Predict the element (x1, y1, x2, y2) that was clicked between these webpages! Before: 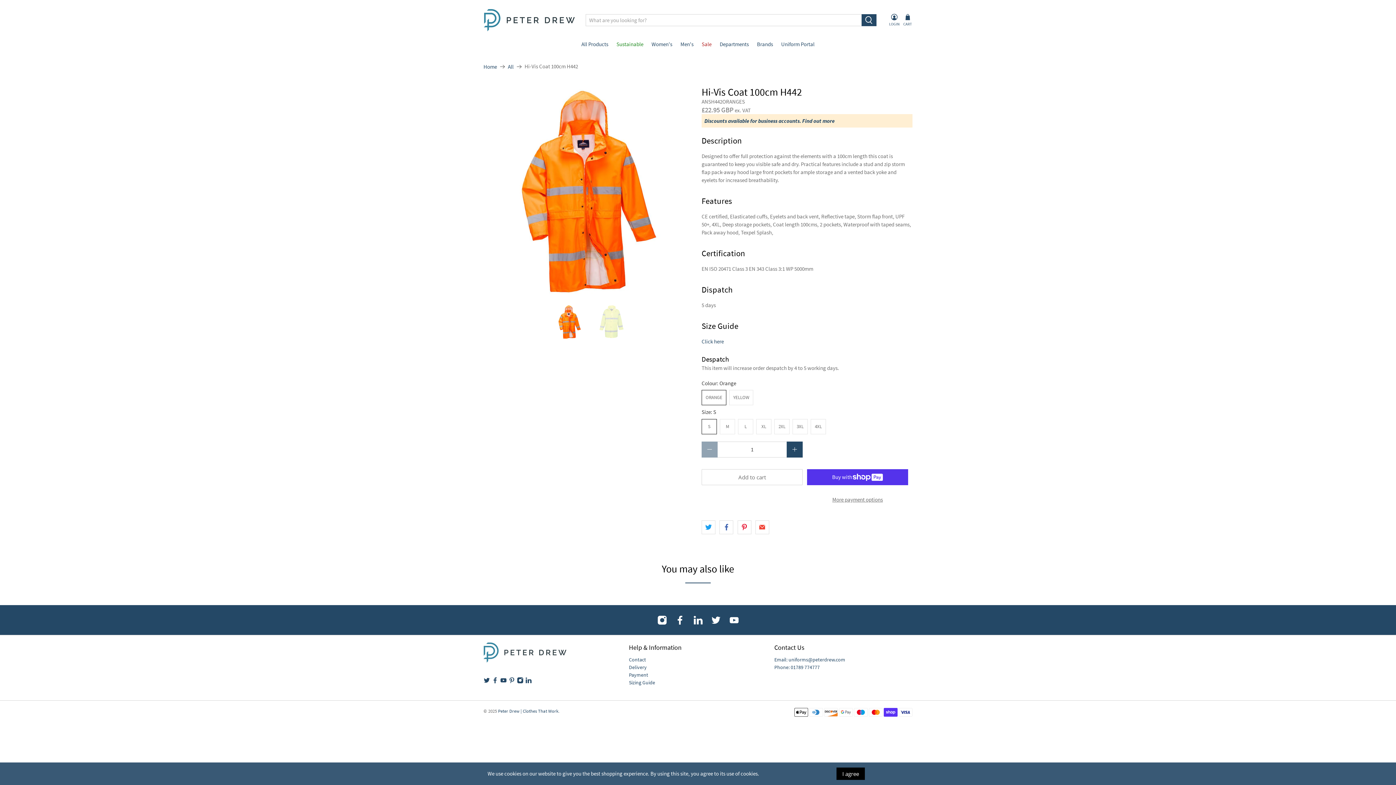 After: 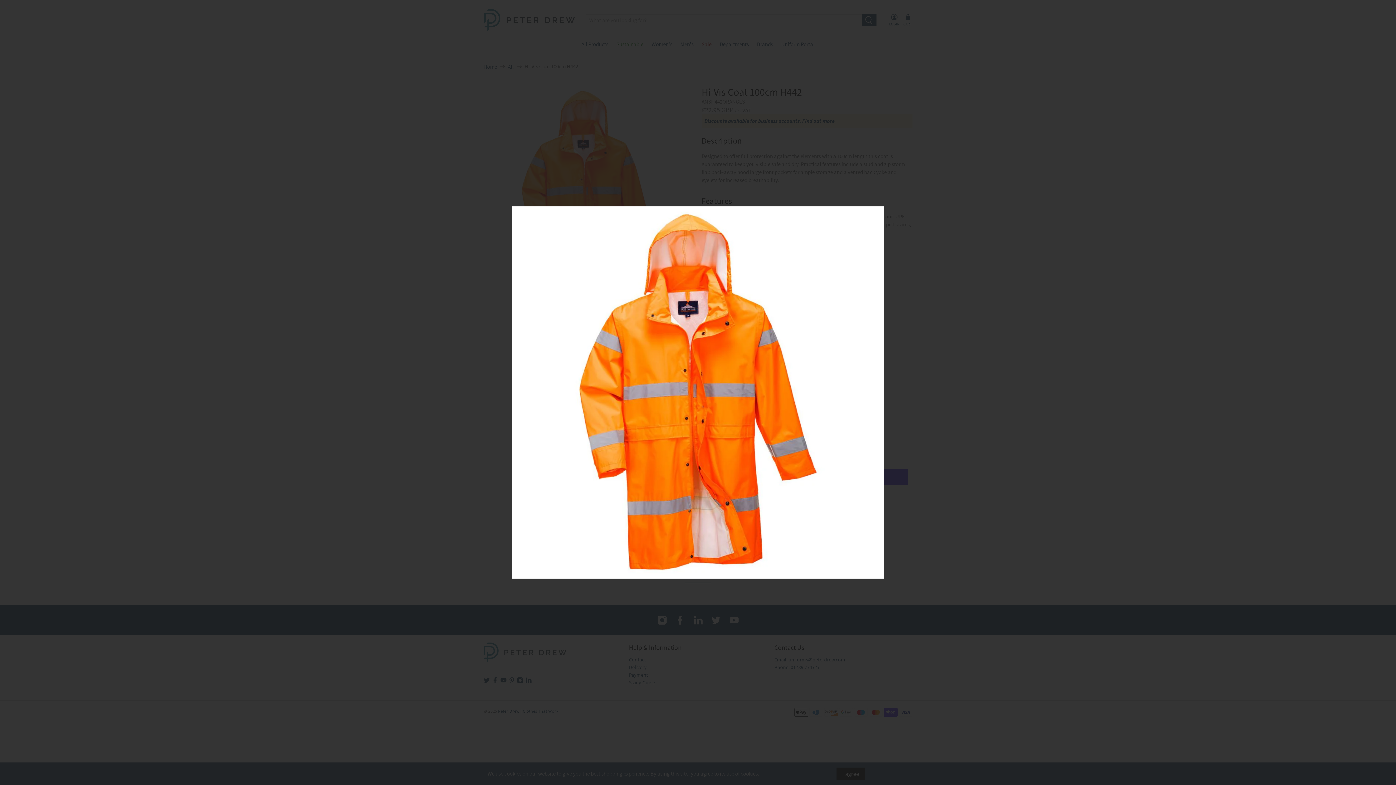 Action: bbox: (483, 86, 694, 297)